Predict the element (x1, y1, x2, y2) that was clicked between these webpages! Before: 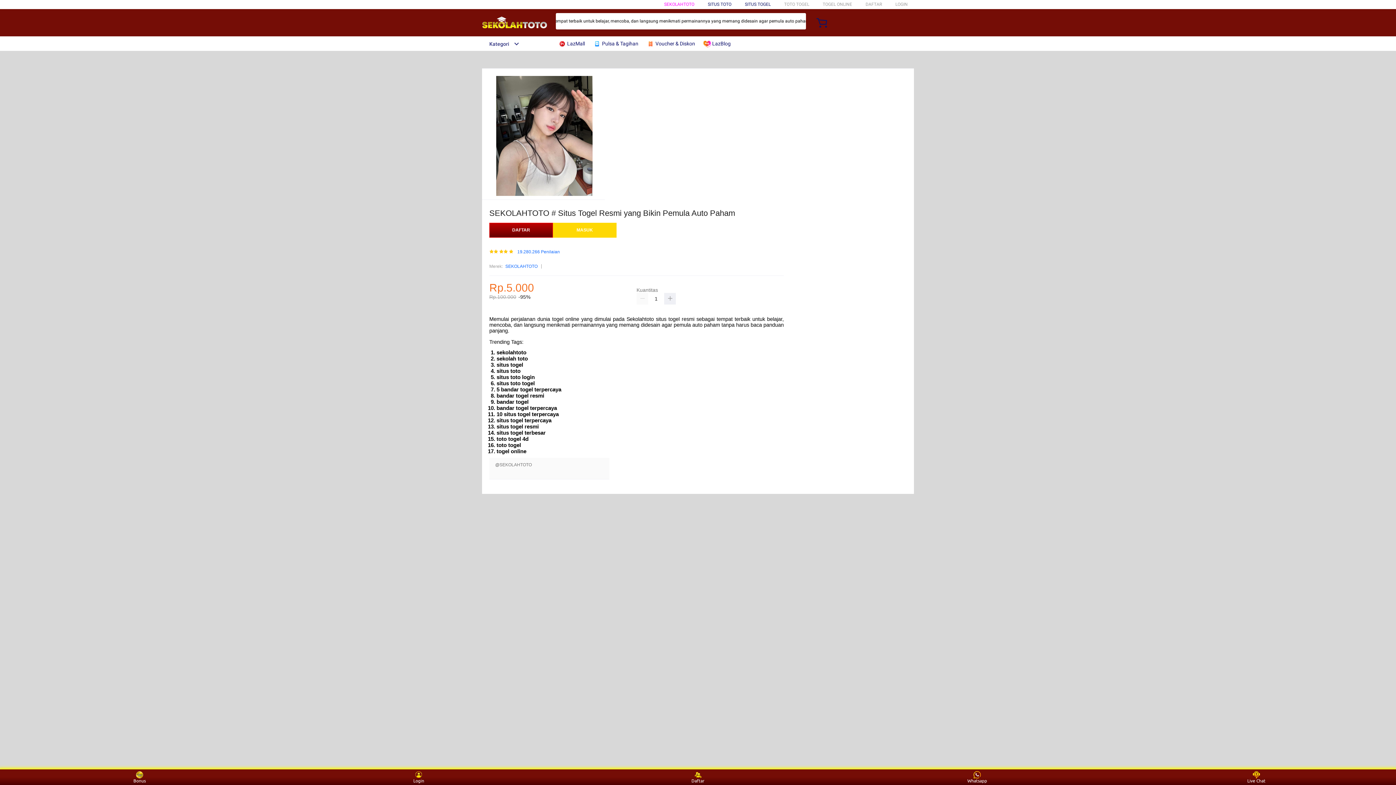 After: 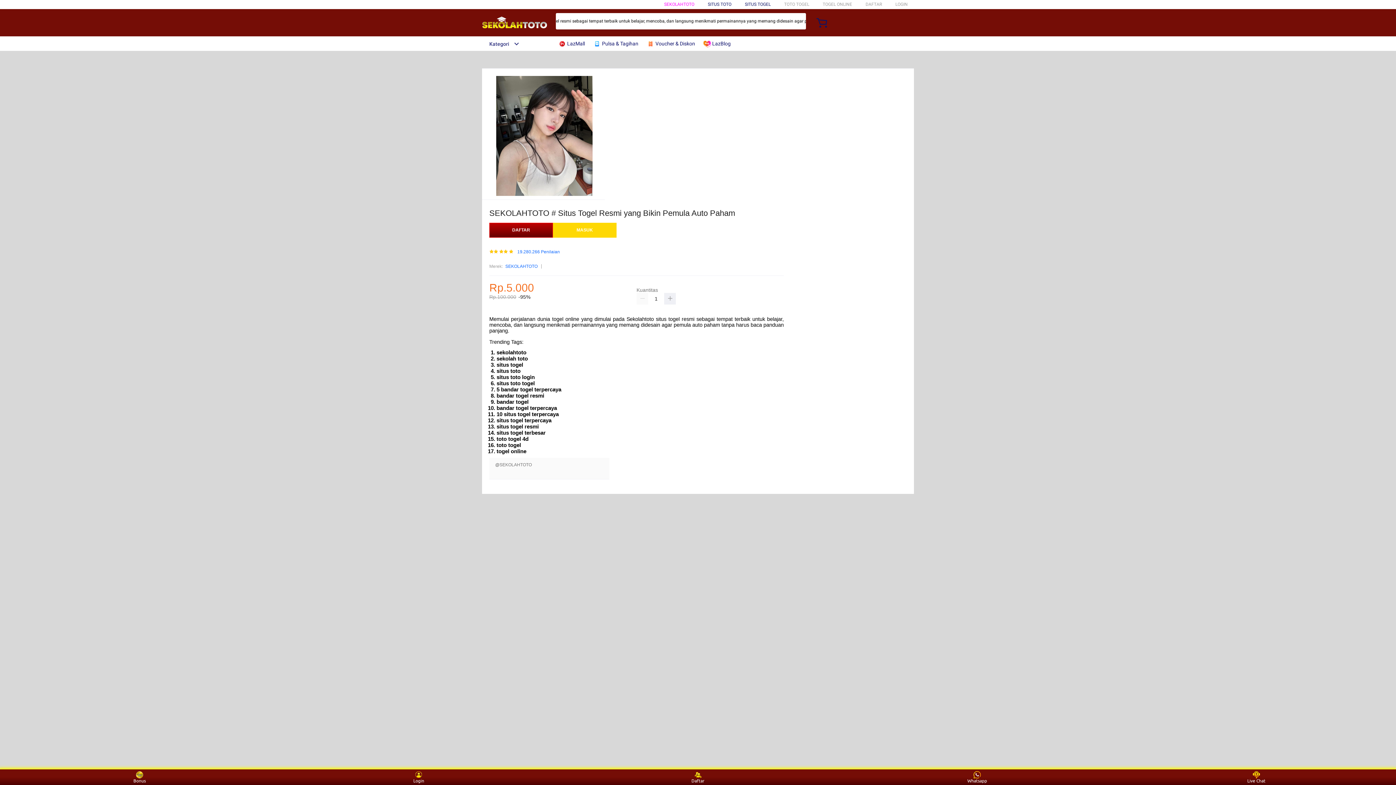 Action: bbox: (745, 1, 770, 6) label: SITUS TOGEL